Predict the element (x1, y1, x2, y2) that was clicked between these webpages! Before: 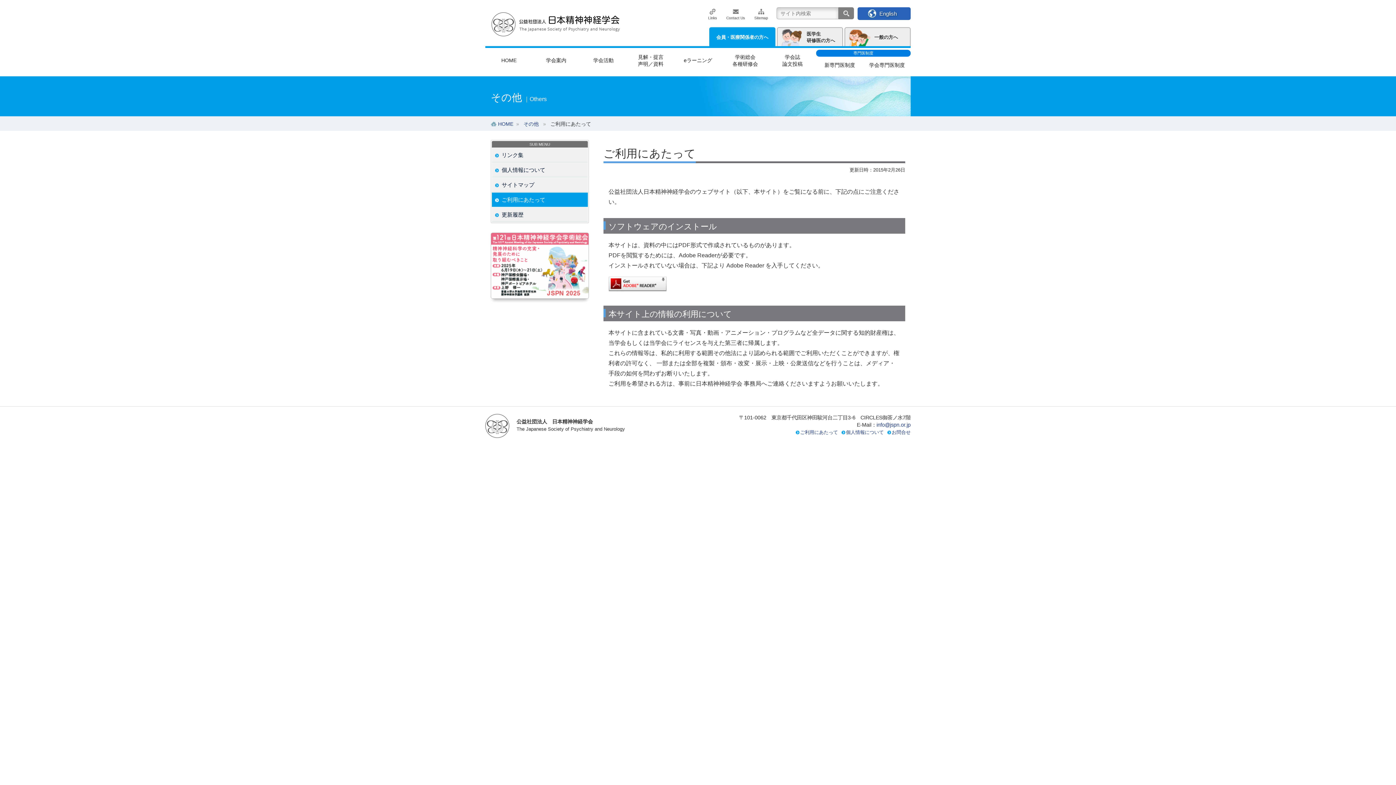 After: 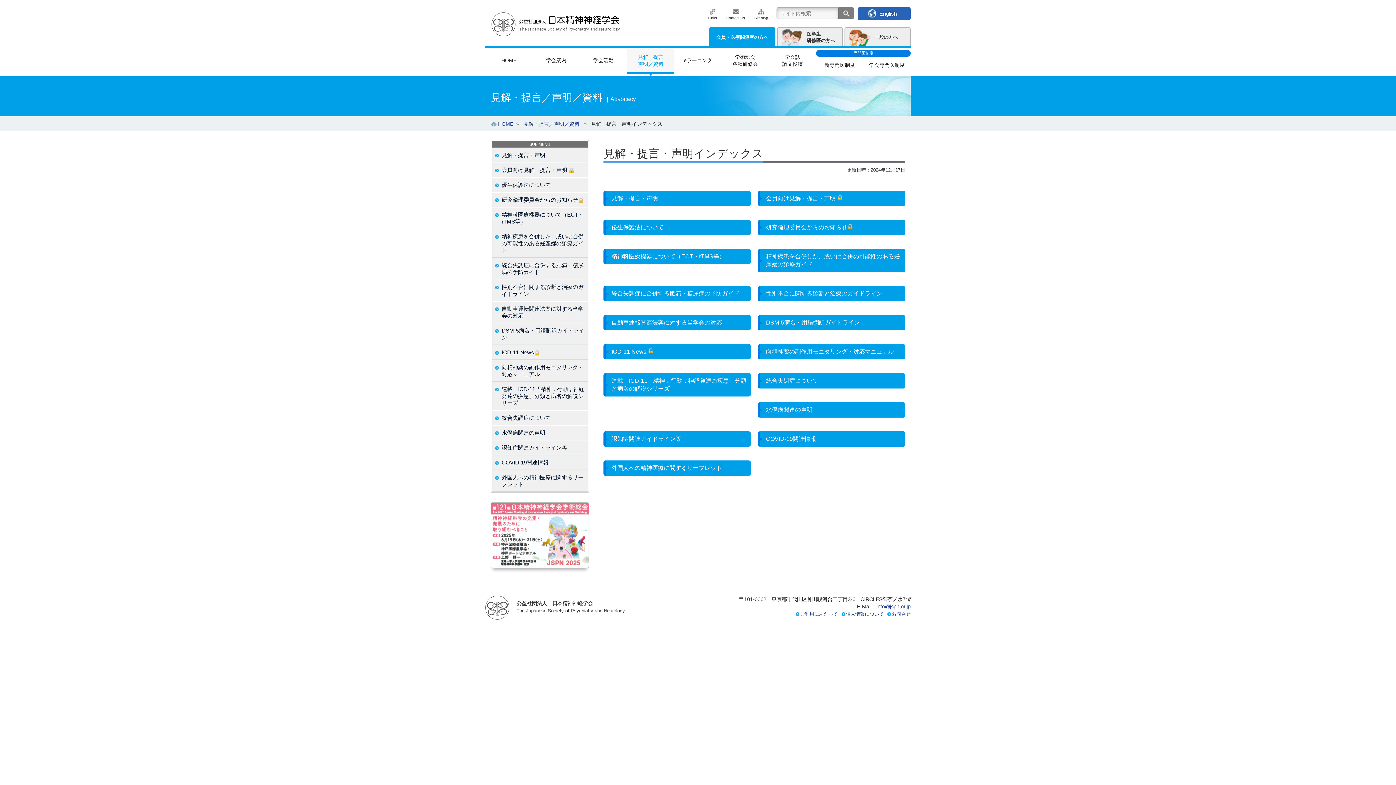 Action: label: 見解・提言
声明／資料 bbox: (627, 48, 674, 76)